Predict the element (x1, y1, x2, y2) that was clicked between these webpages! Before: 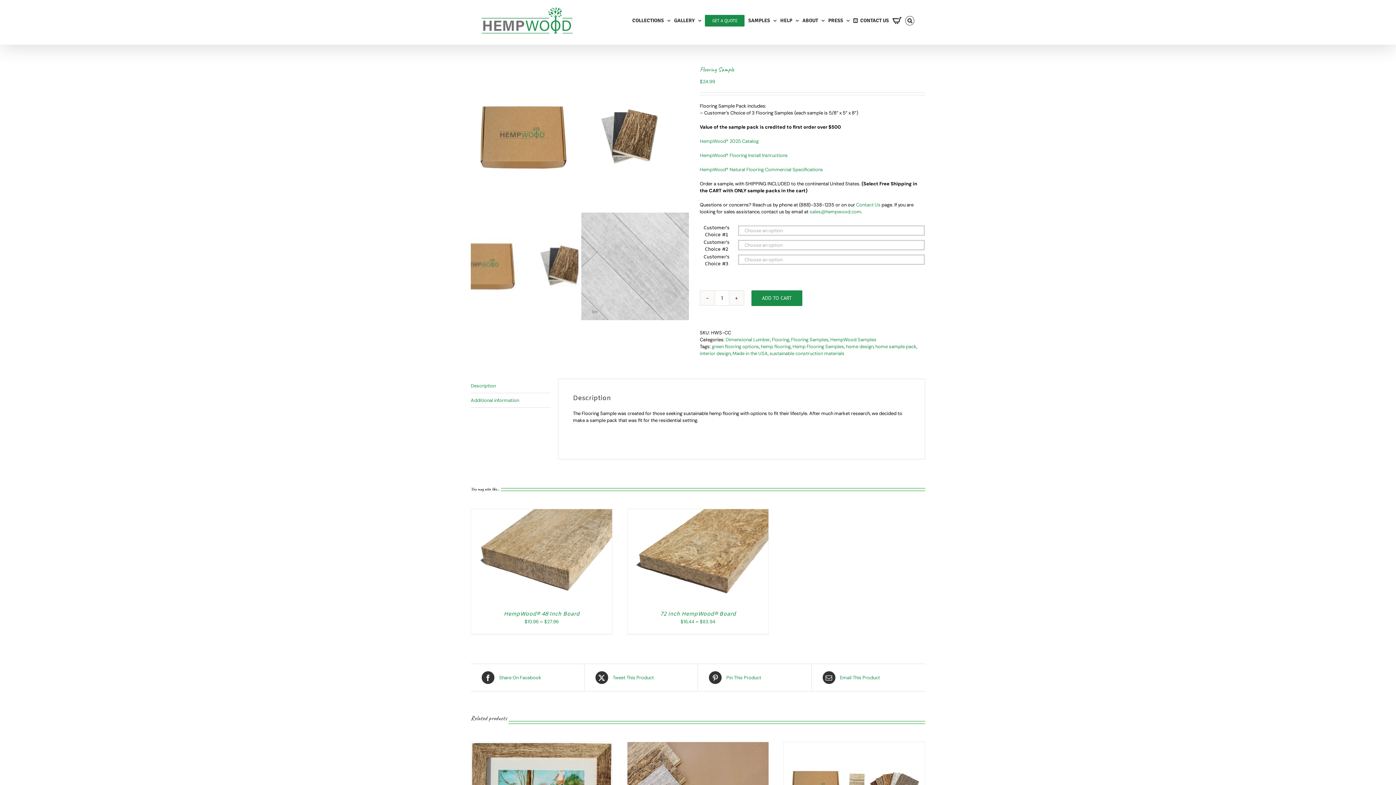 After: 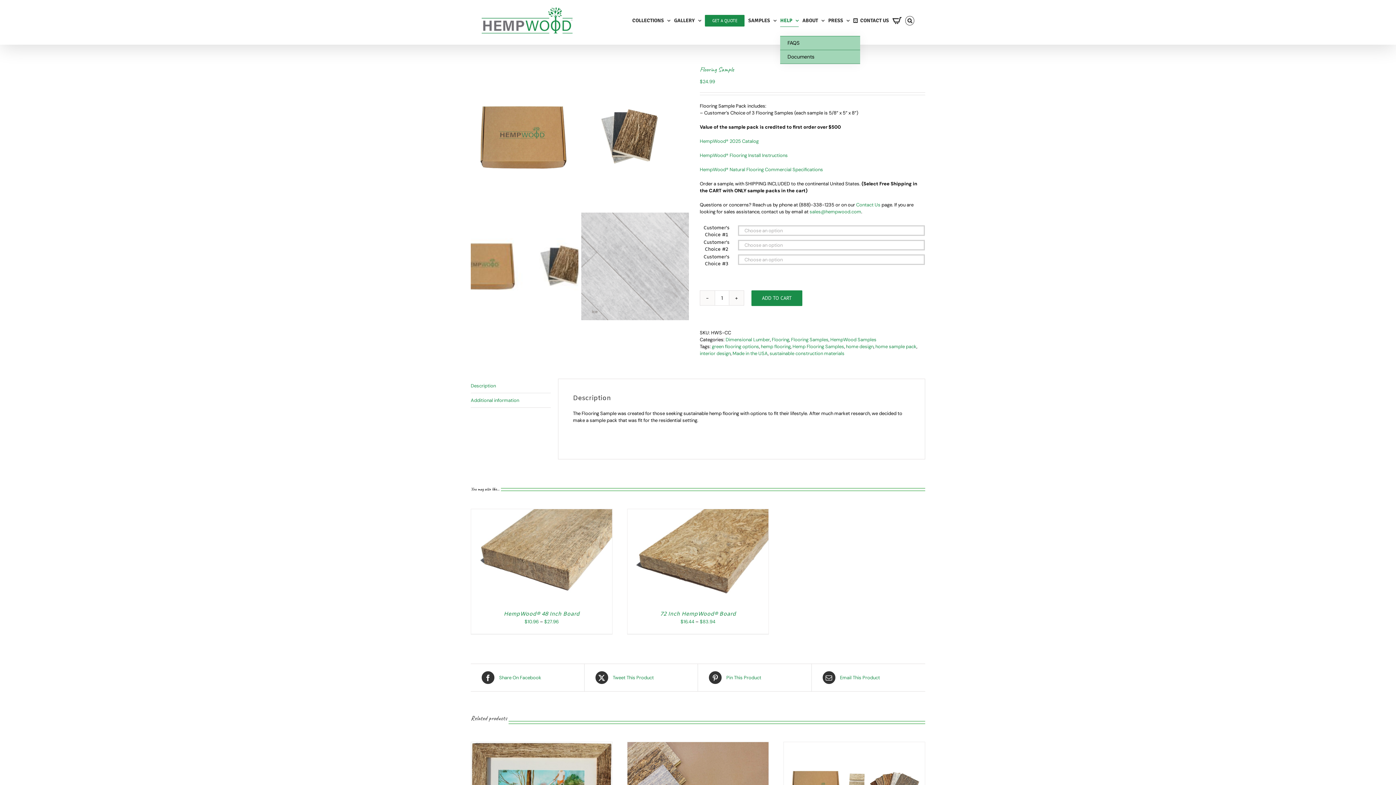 Action: label: HELP bbox: (780, 5, 798, 36)